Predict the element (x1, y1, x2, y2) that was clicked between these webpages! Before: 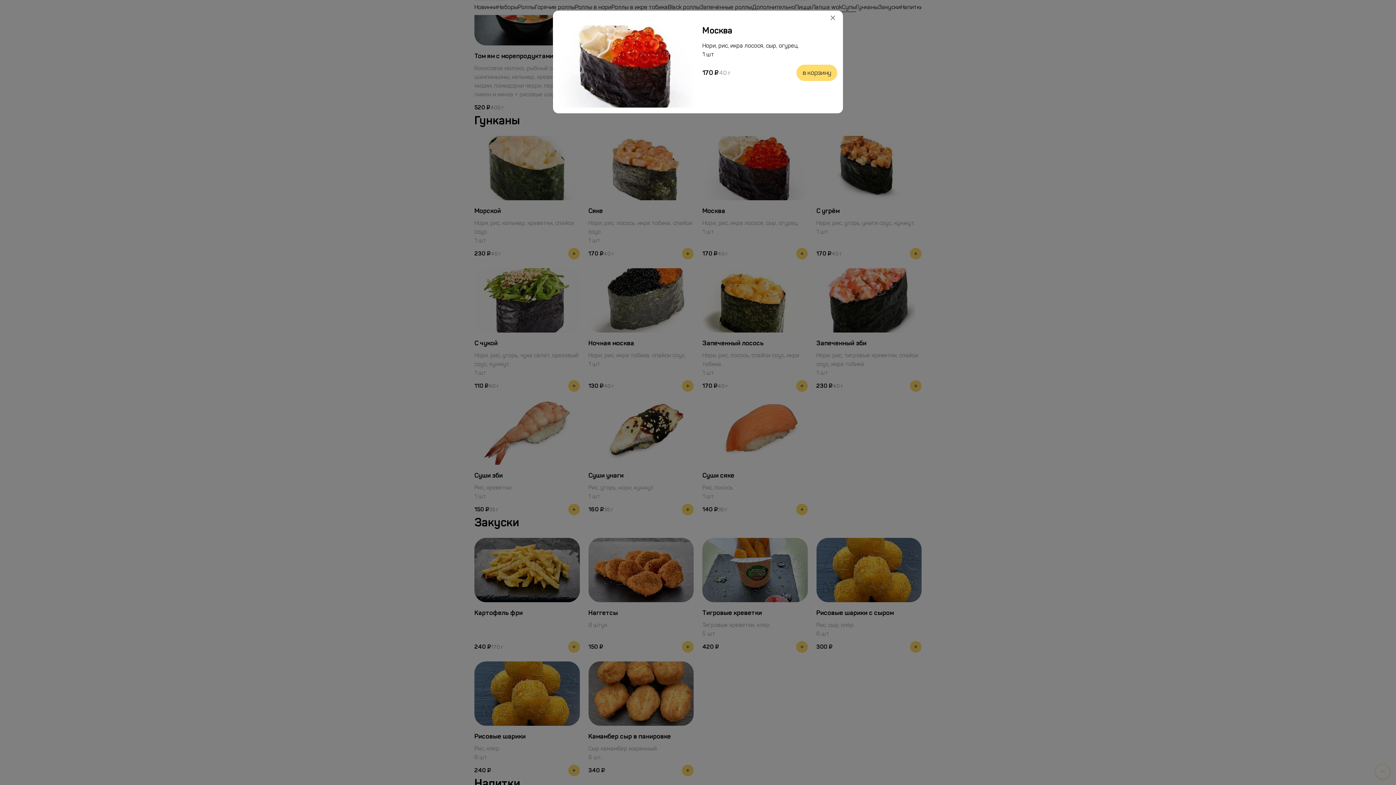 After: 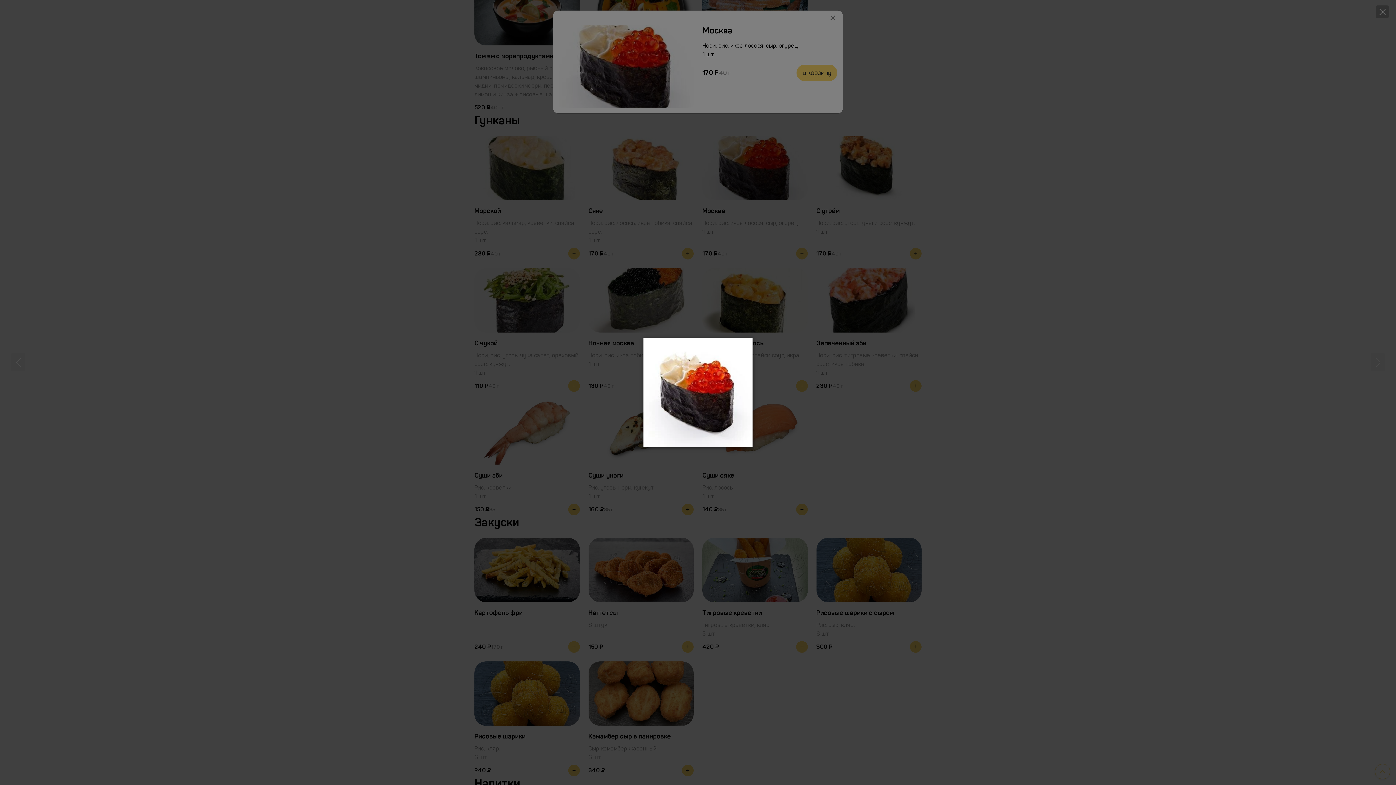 Action: bbox: (558, 62, 693, 69)